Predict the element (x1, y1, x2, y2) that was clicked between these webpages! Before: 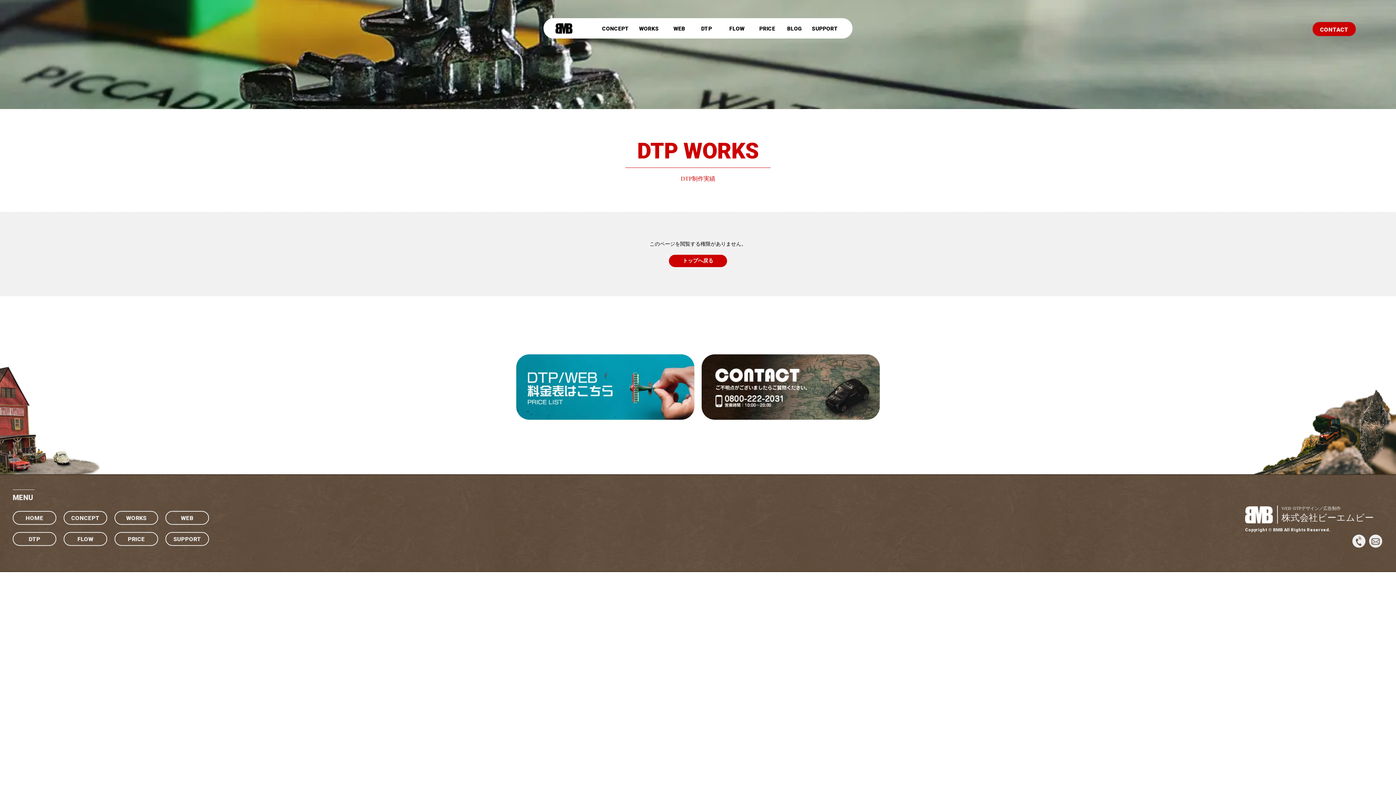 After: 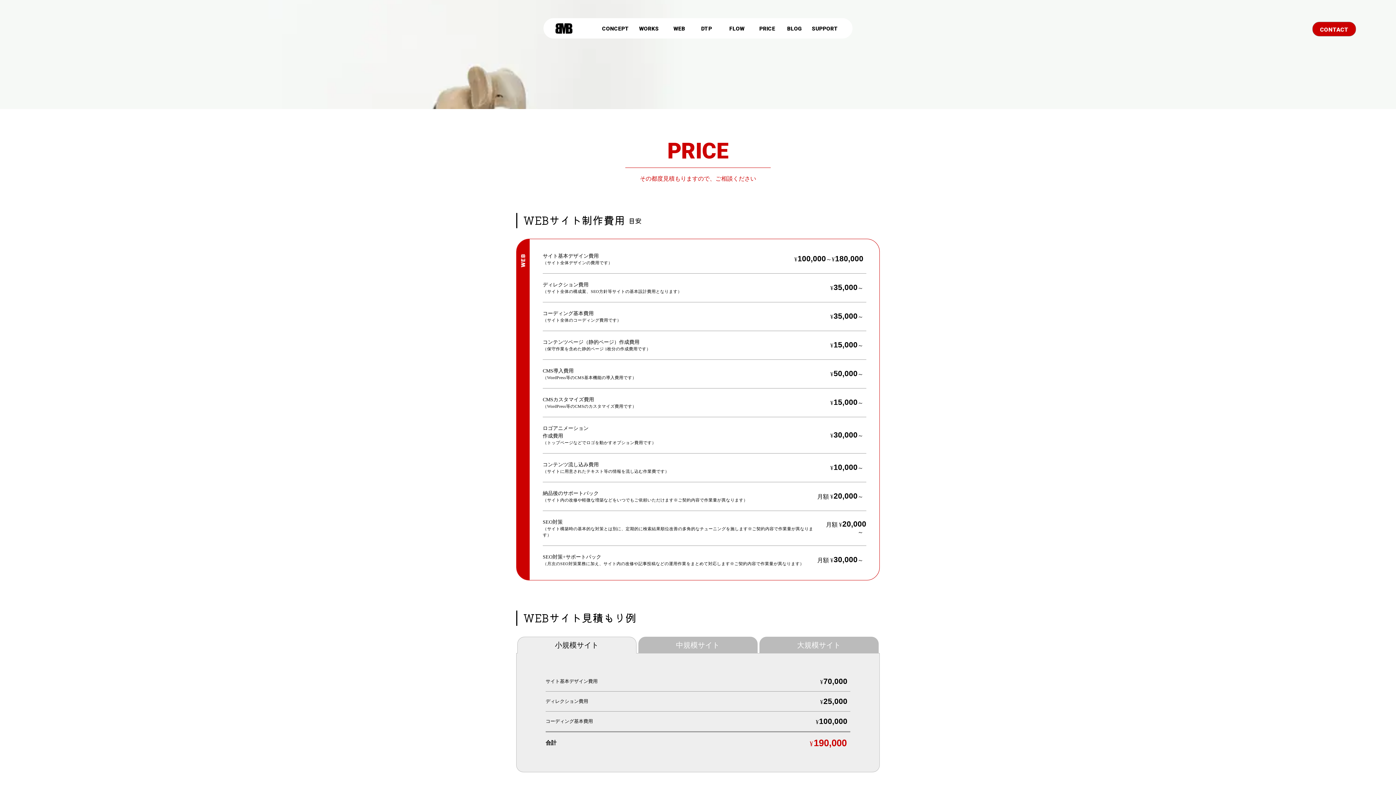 Action: bbox: (115, 533, 157, 545) label: PRICE